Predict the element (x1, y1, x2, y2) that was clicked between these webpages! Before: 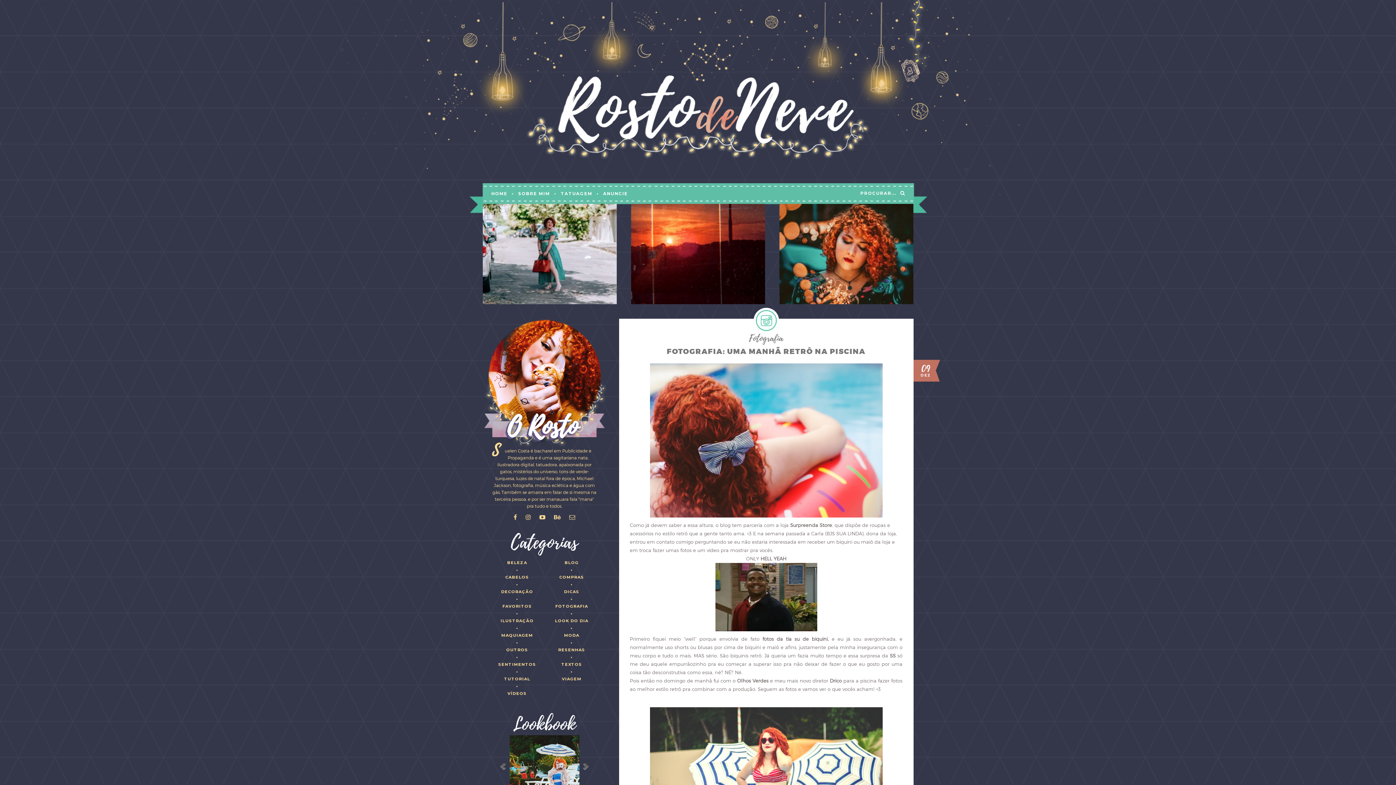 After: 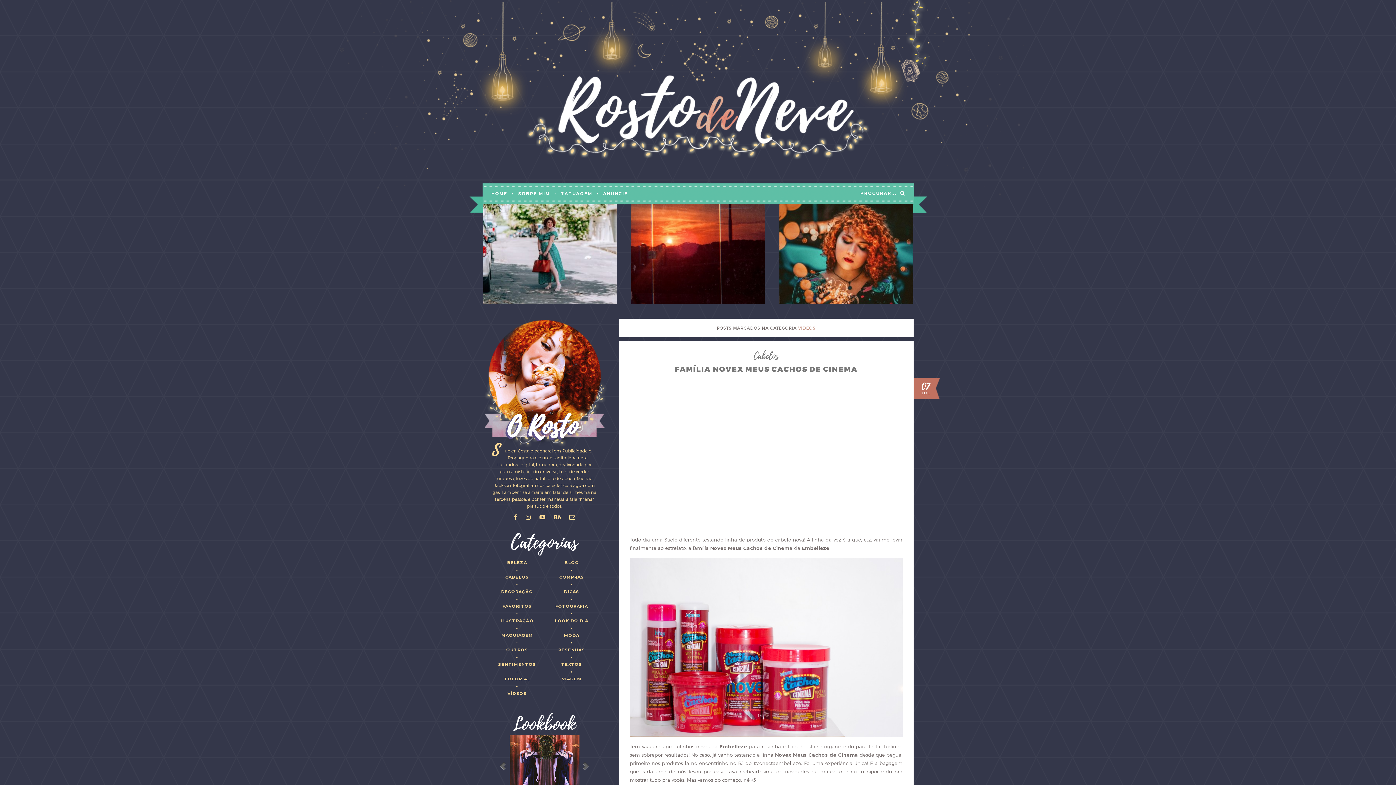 Action: bbox: (507, 691, 526, 696) label: VÍDEOS